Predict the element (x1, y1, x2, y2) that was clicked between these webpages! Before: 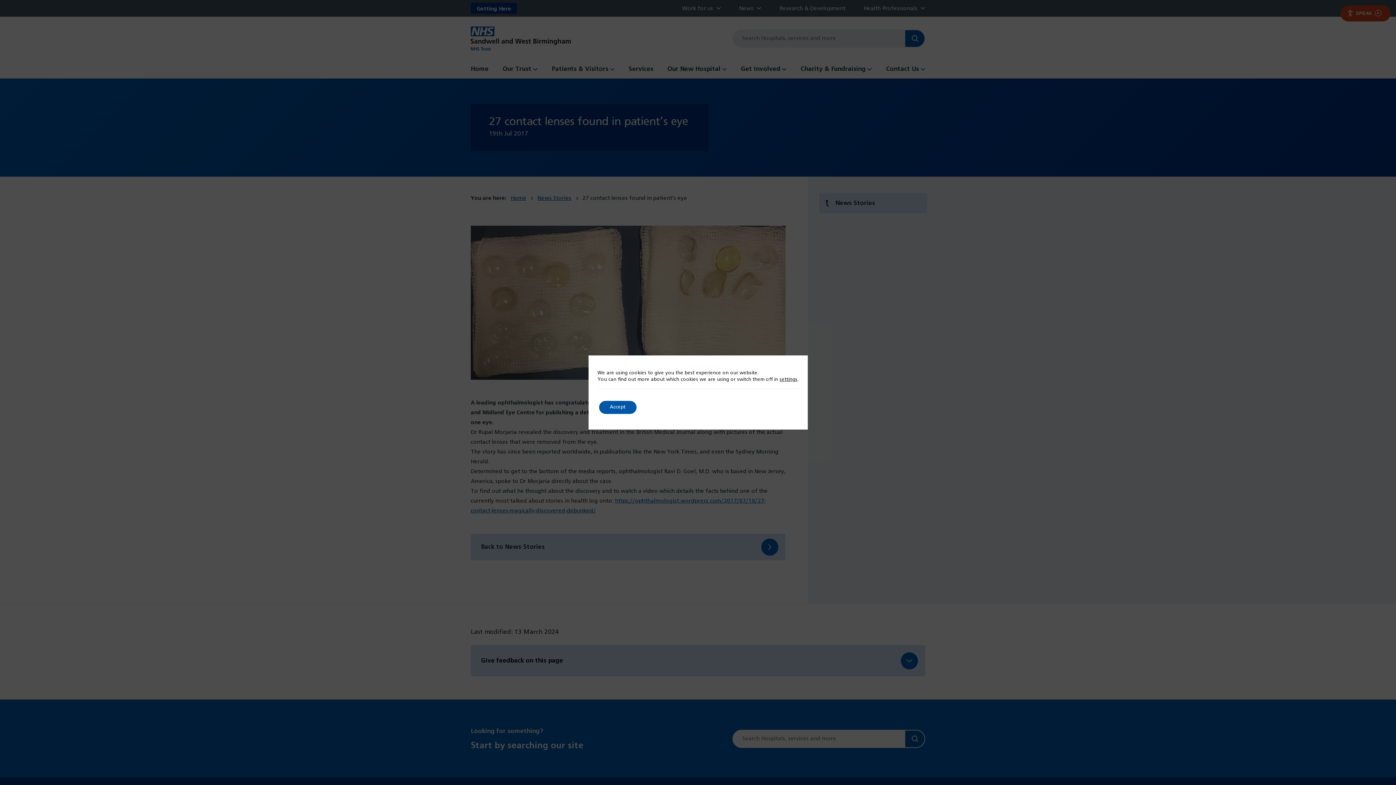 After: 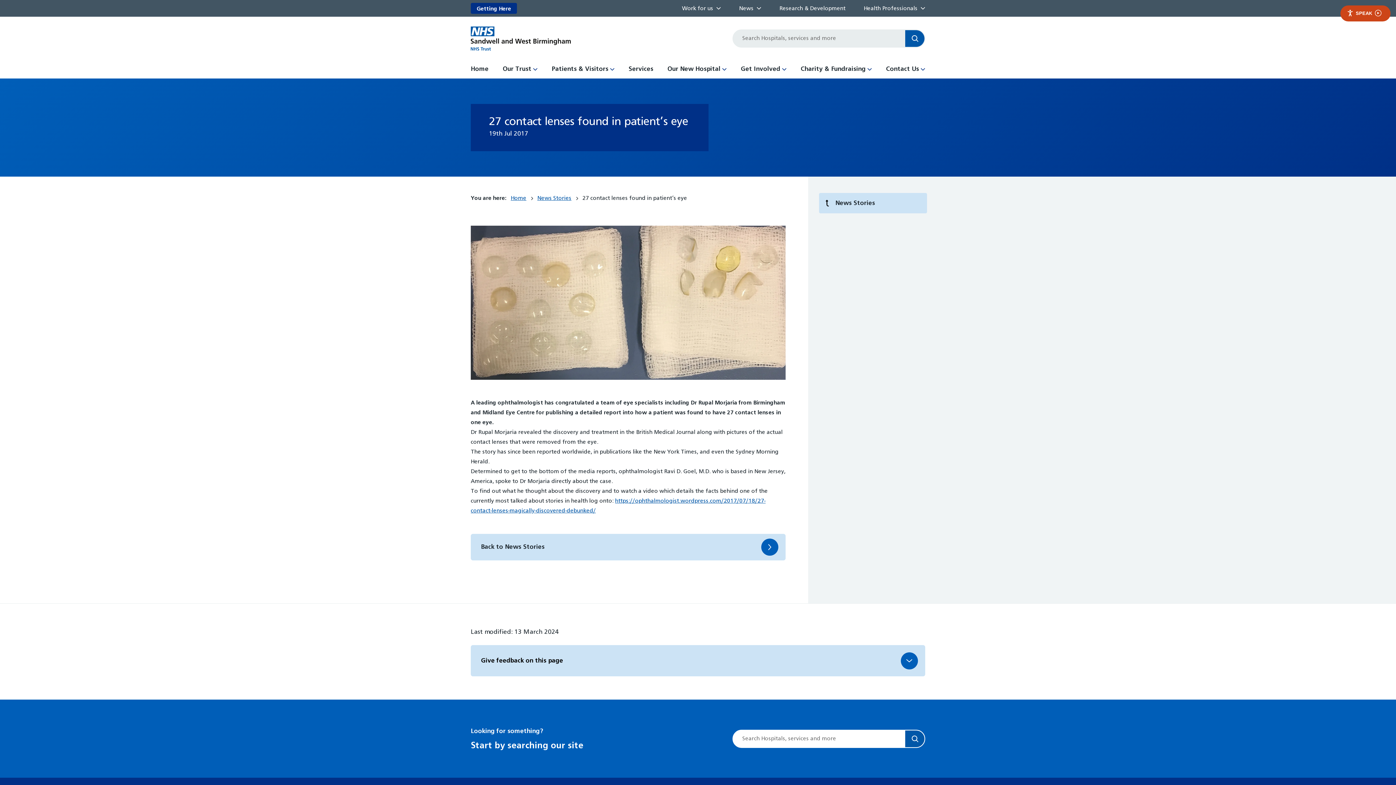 Action: bbox: (599, 401, 636, 414) label: Accept